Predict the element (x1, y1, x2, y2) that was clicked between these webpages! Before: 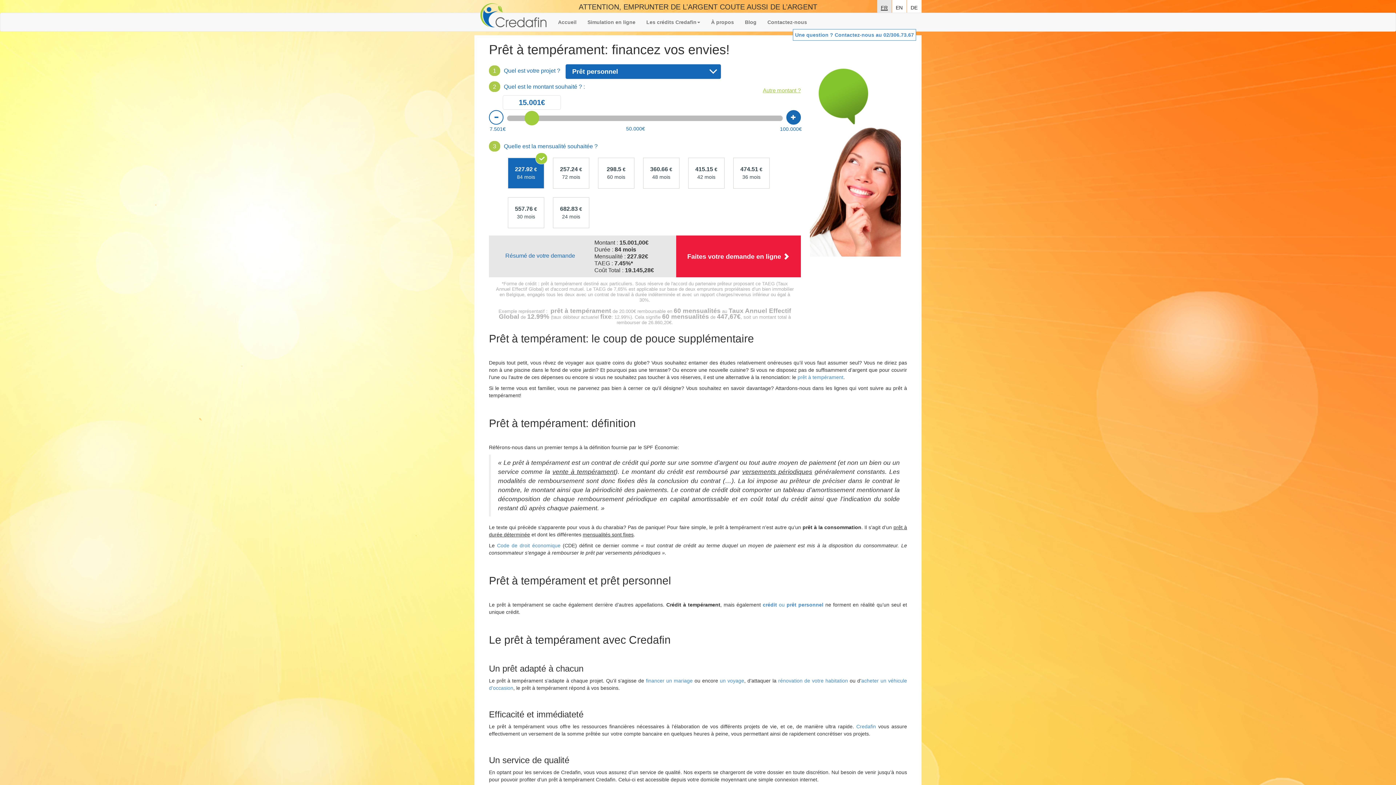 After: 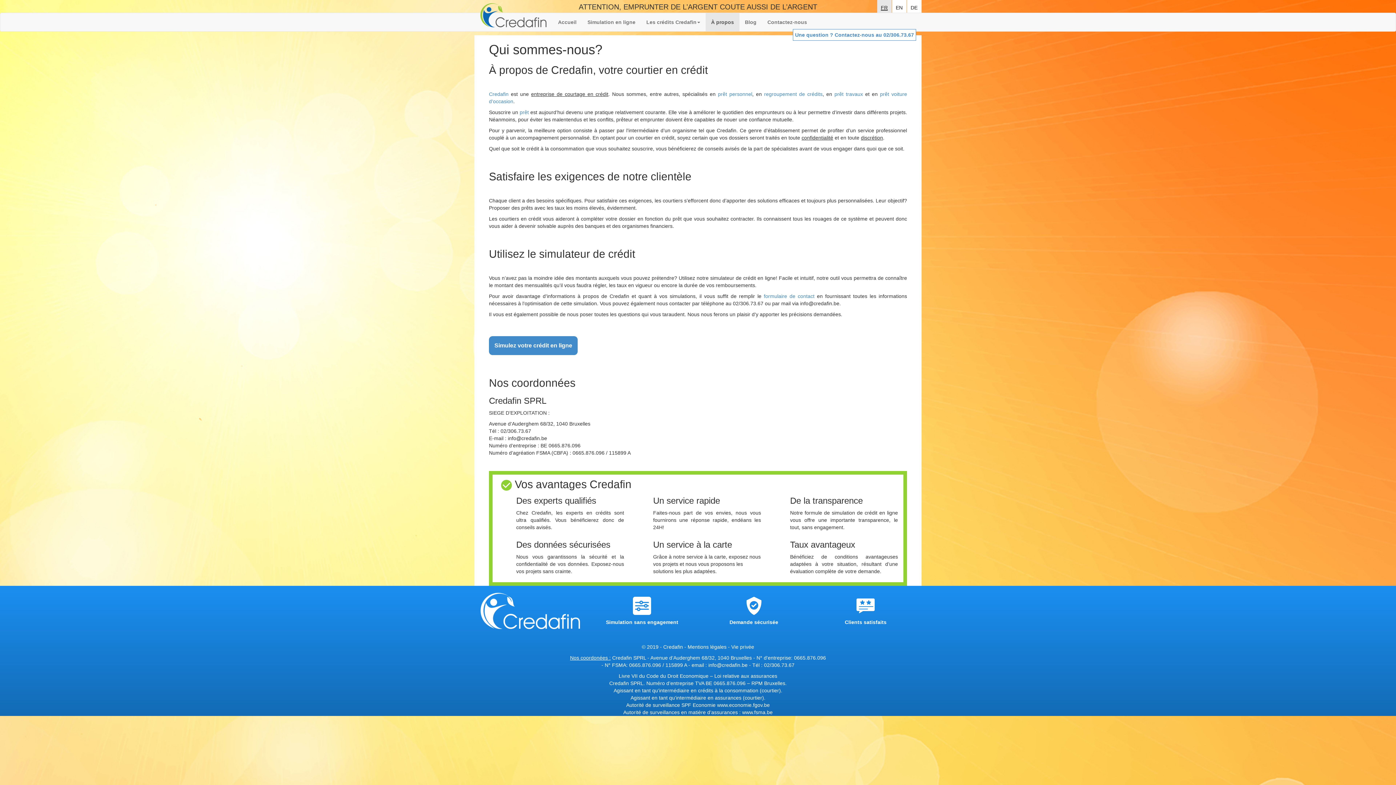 Action: bbox: (705, 13, 739, 31) label: À propos